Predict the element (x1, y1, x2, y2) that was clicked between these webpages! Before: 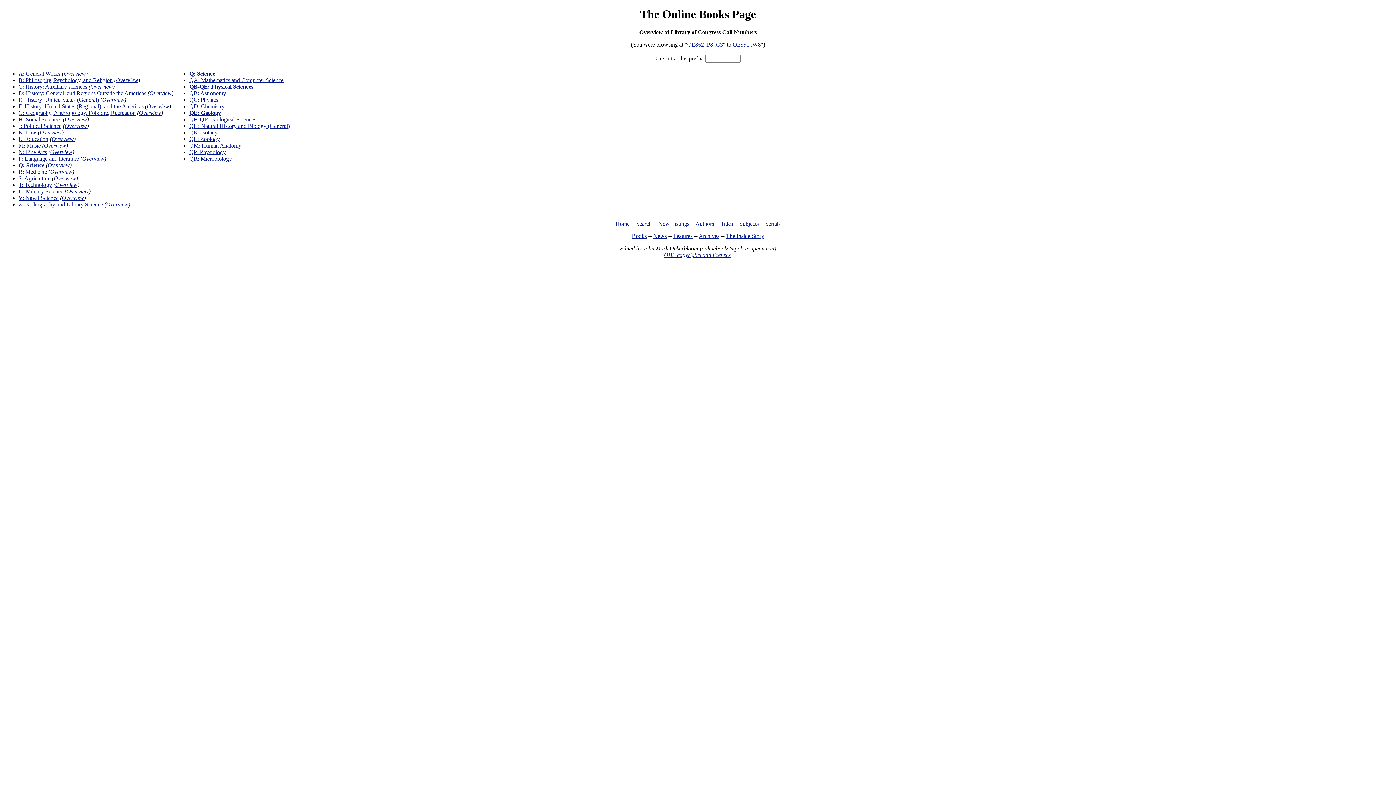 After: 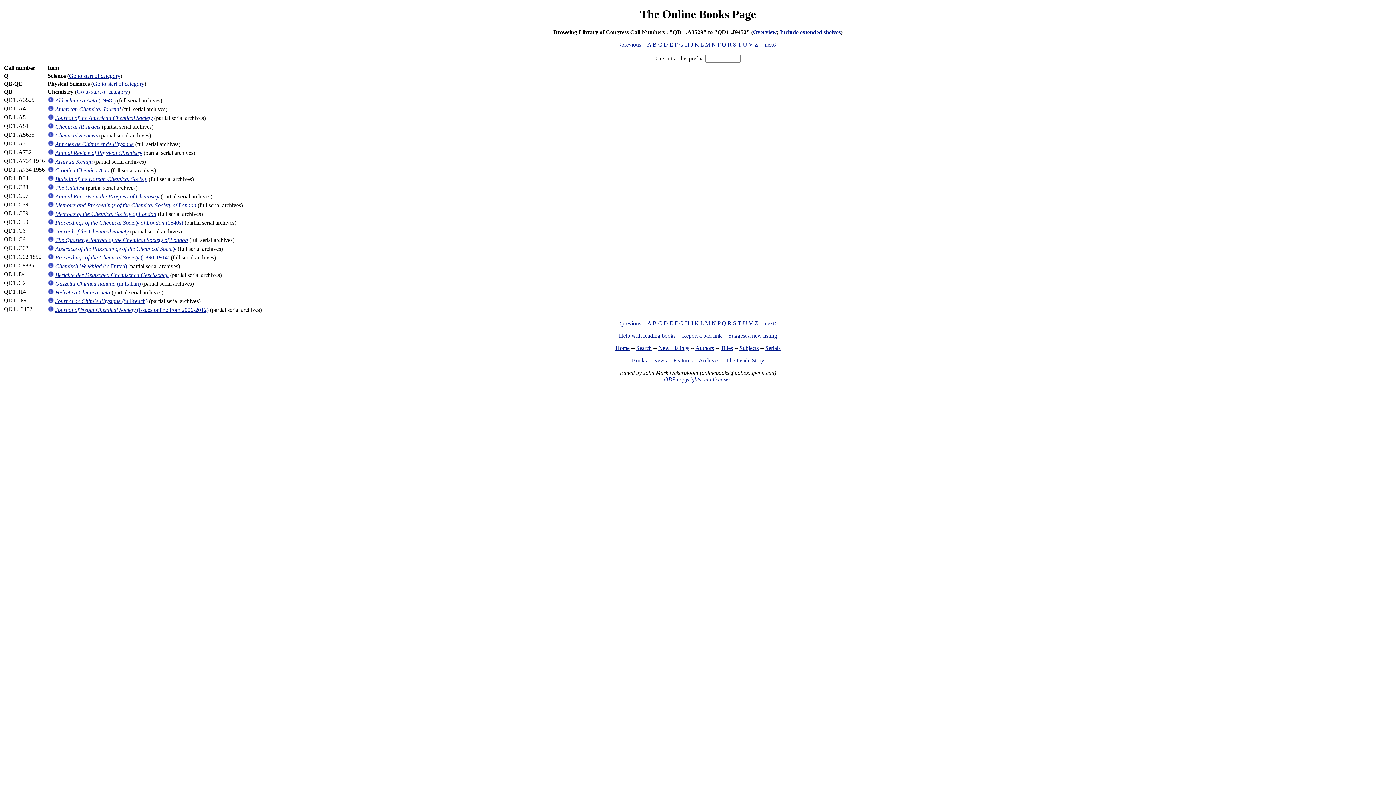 Action: bbox: (189, 103, 224, 109) label: QD: Chemistry